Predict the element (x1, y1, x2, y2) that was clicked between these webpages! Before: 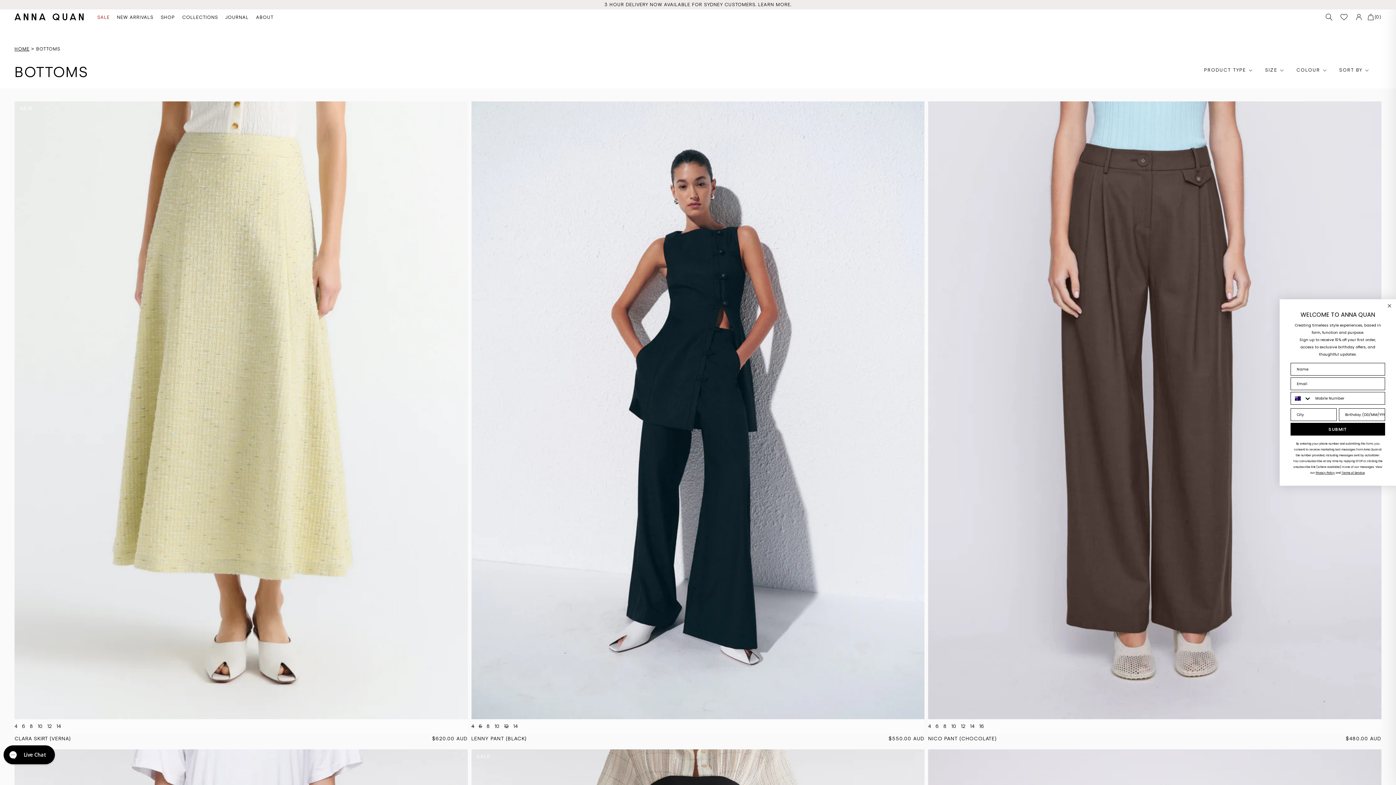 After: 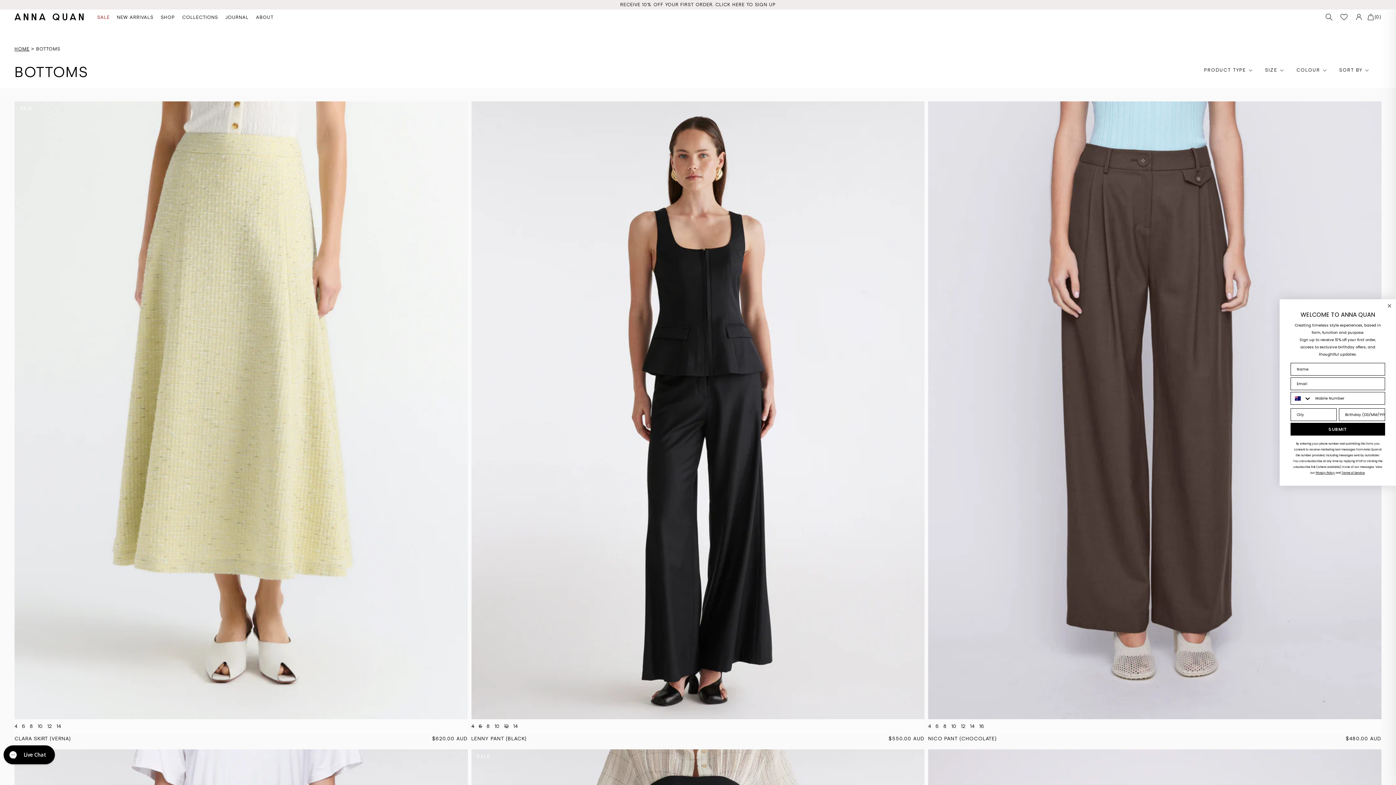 Action: label: 8 bbox: (486, 723, 490, 729)